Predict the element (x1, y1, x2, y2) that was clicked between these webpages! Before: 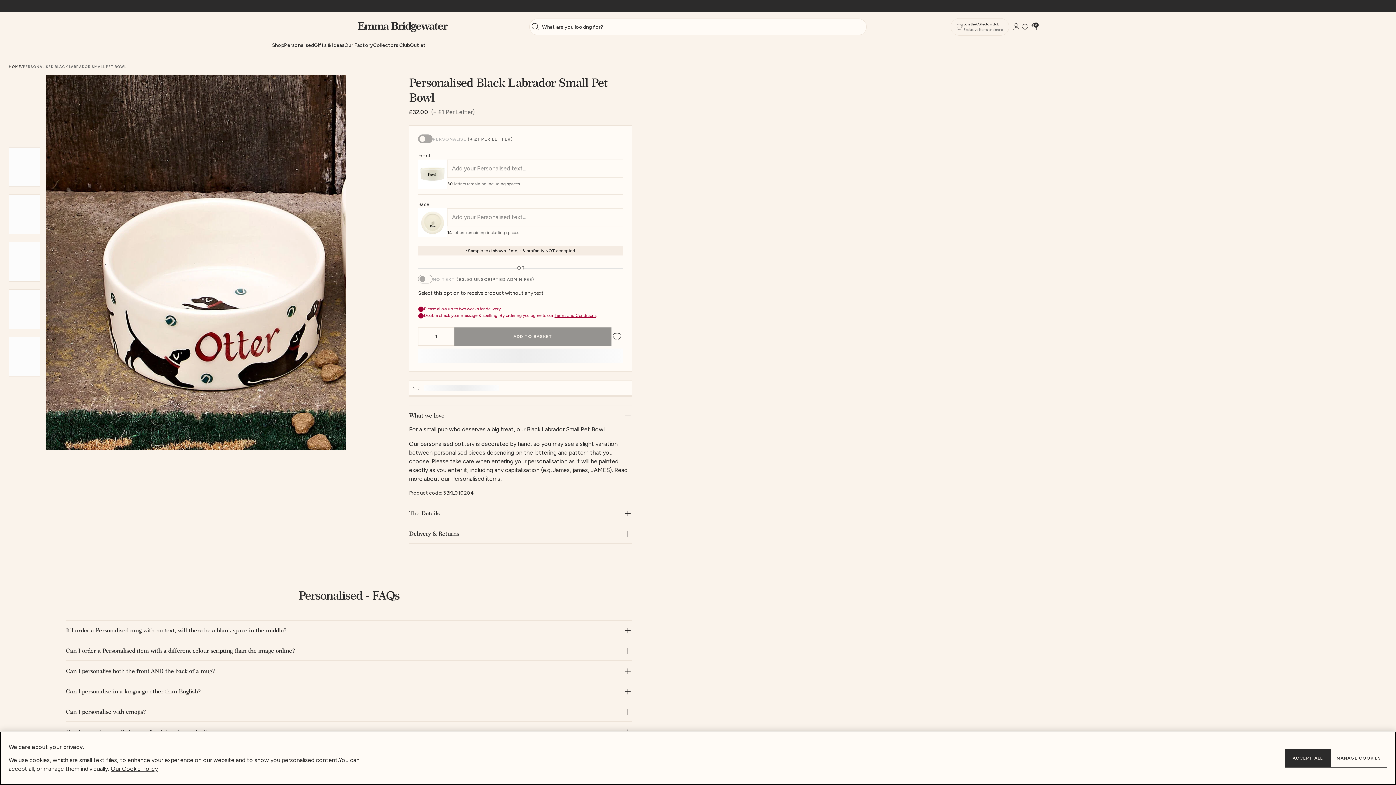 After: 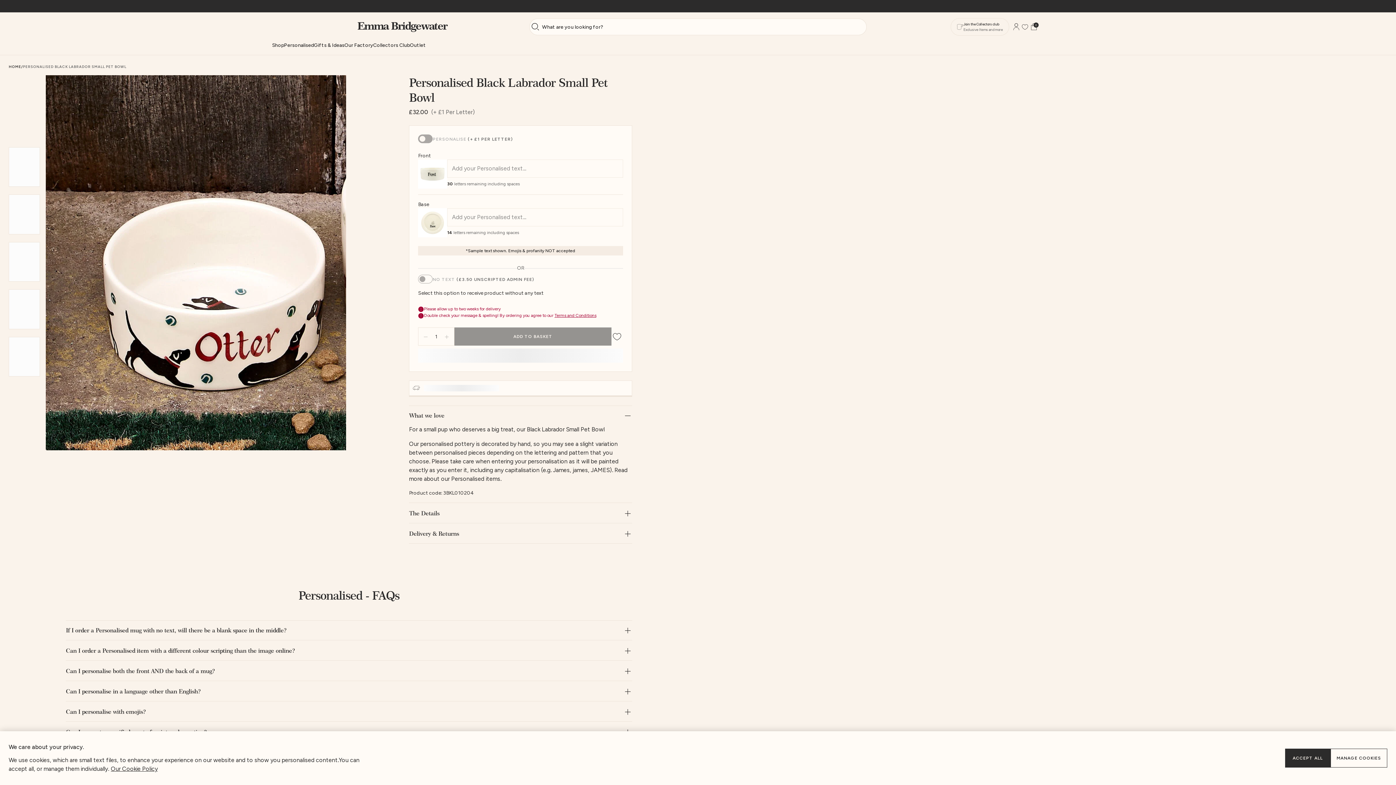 Action: bbox: (409, 406, 632, 425) label: What we love